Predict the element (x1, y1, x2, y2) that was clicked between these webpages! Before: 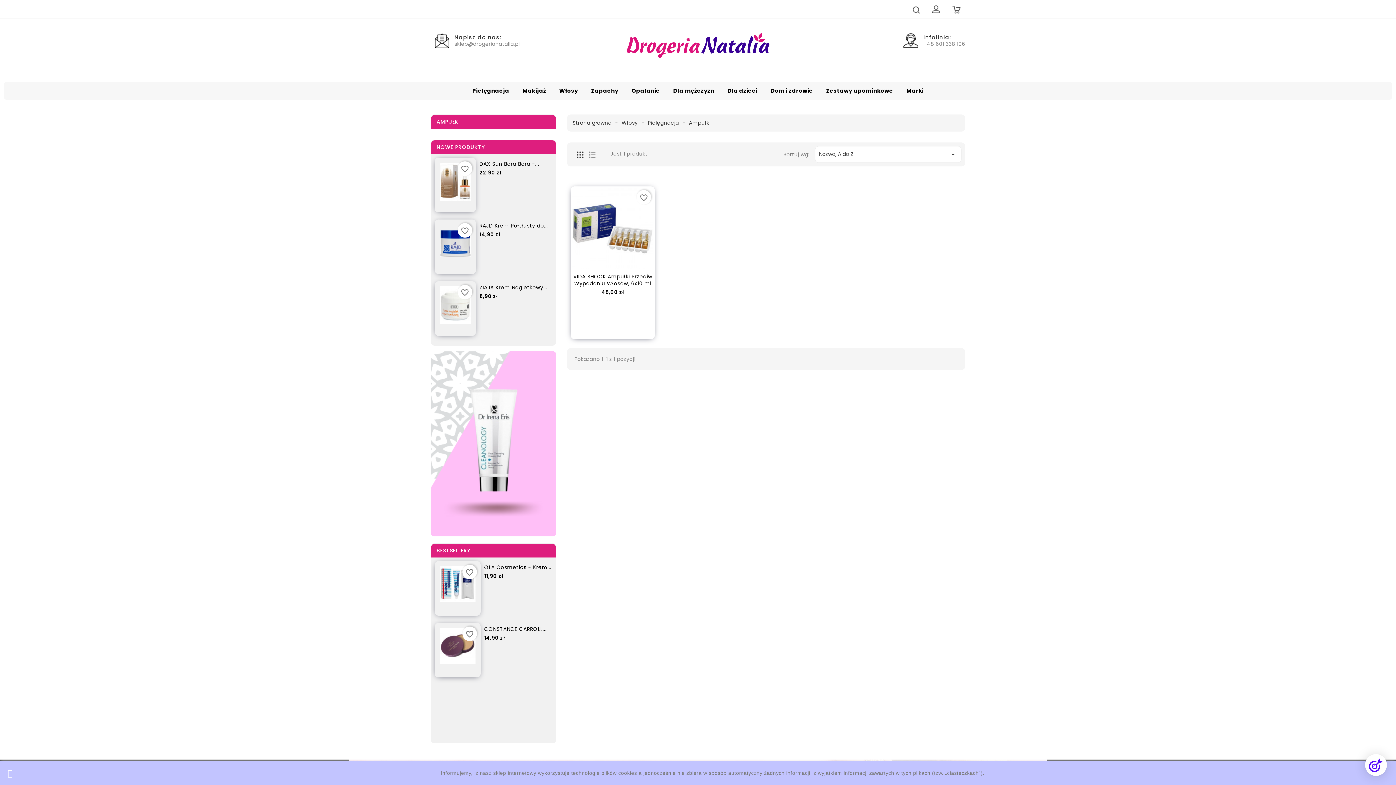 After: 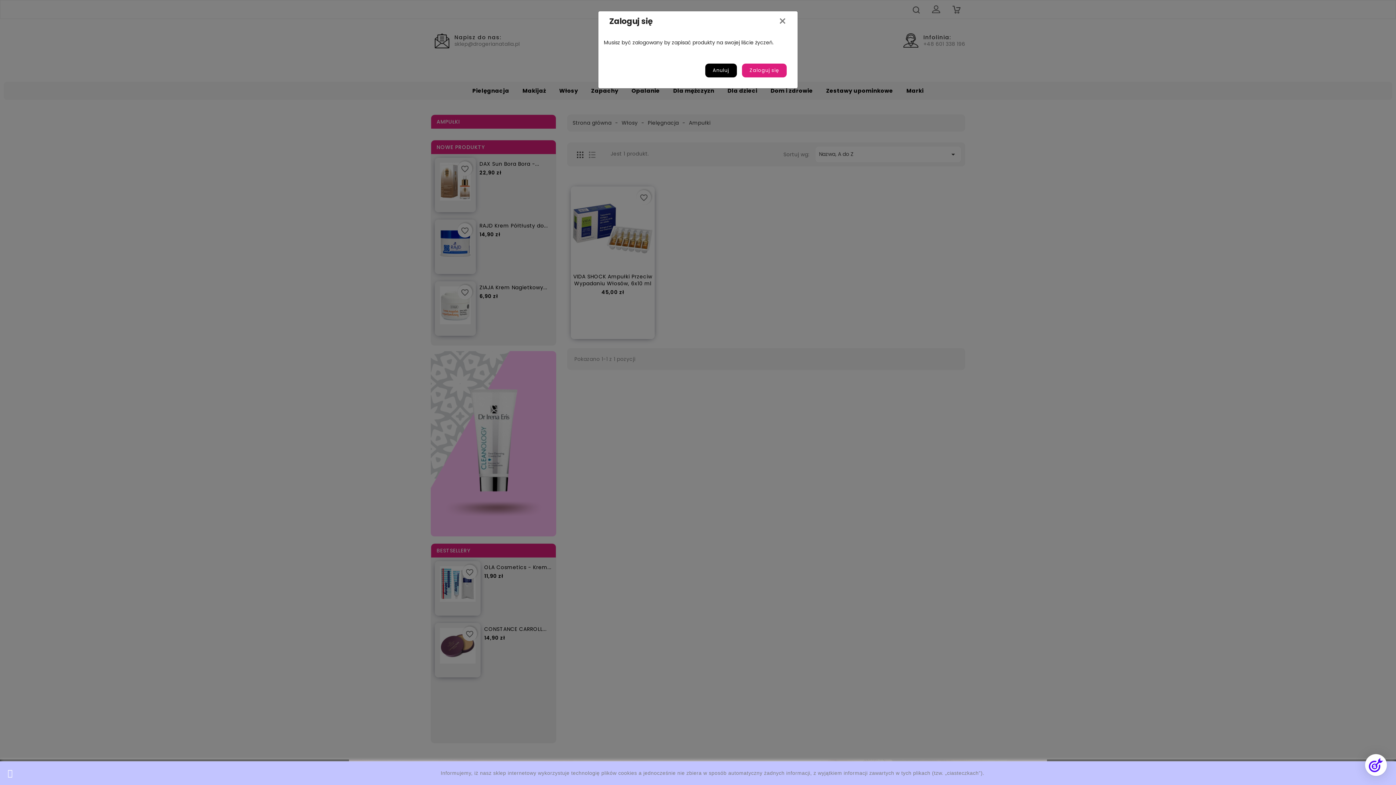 Action: label: favorite_border bbox: (636, 190, 651, 204)